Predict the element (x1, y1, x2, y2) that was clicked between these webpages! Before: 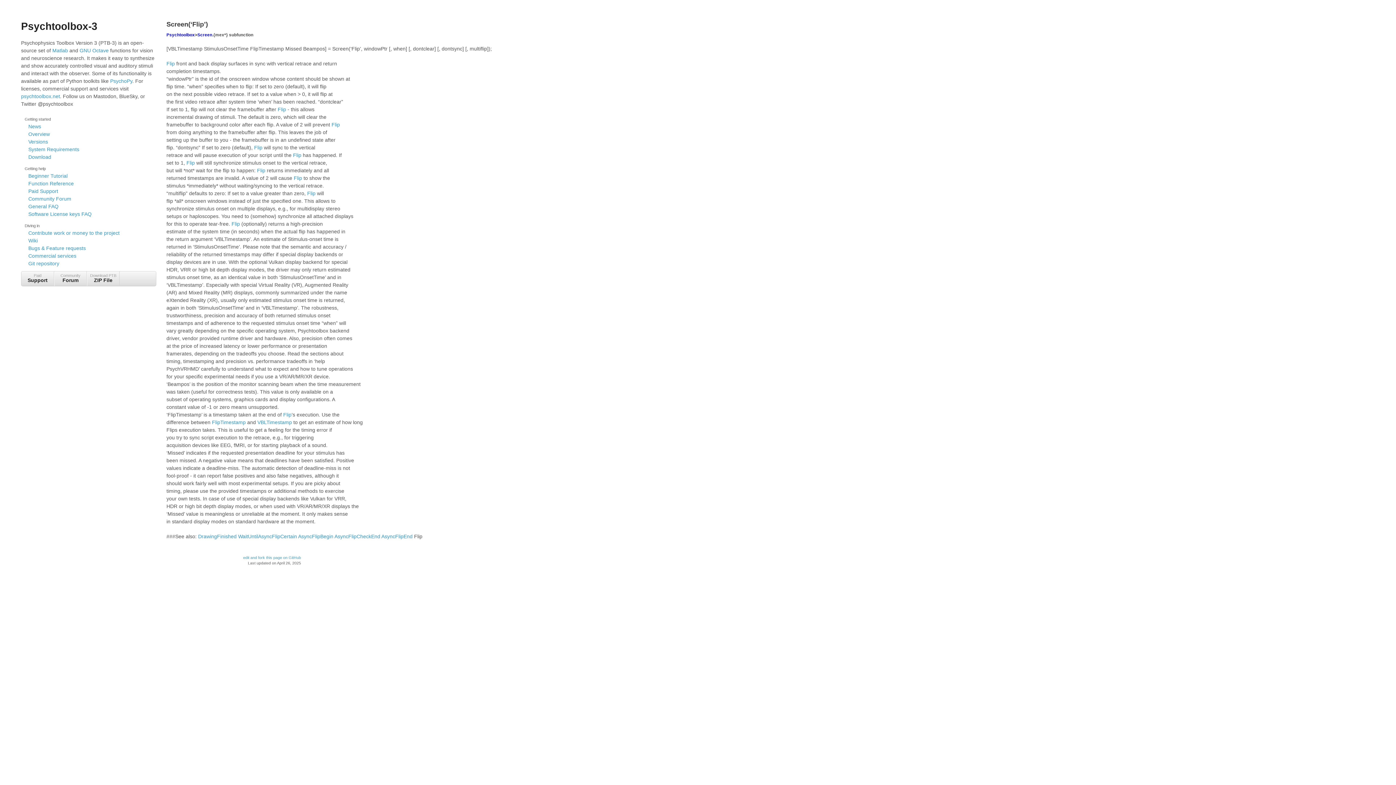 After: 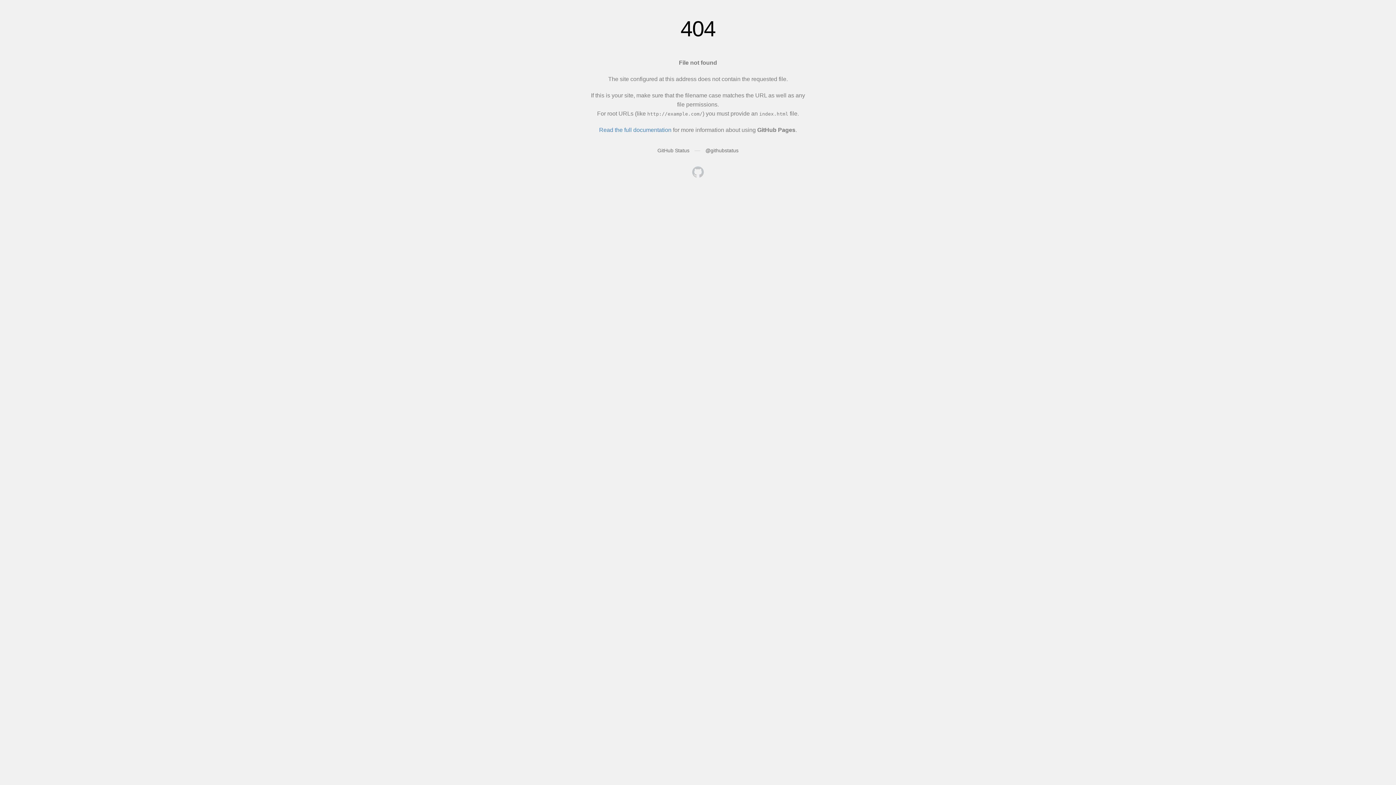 Action: label: VBLTimestamp bbox: (257, 419, 292, 425)